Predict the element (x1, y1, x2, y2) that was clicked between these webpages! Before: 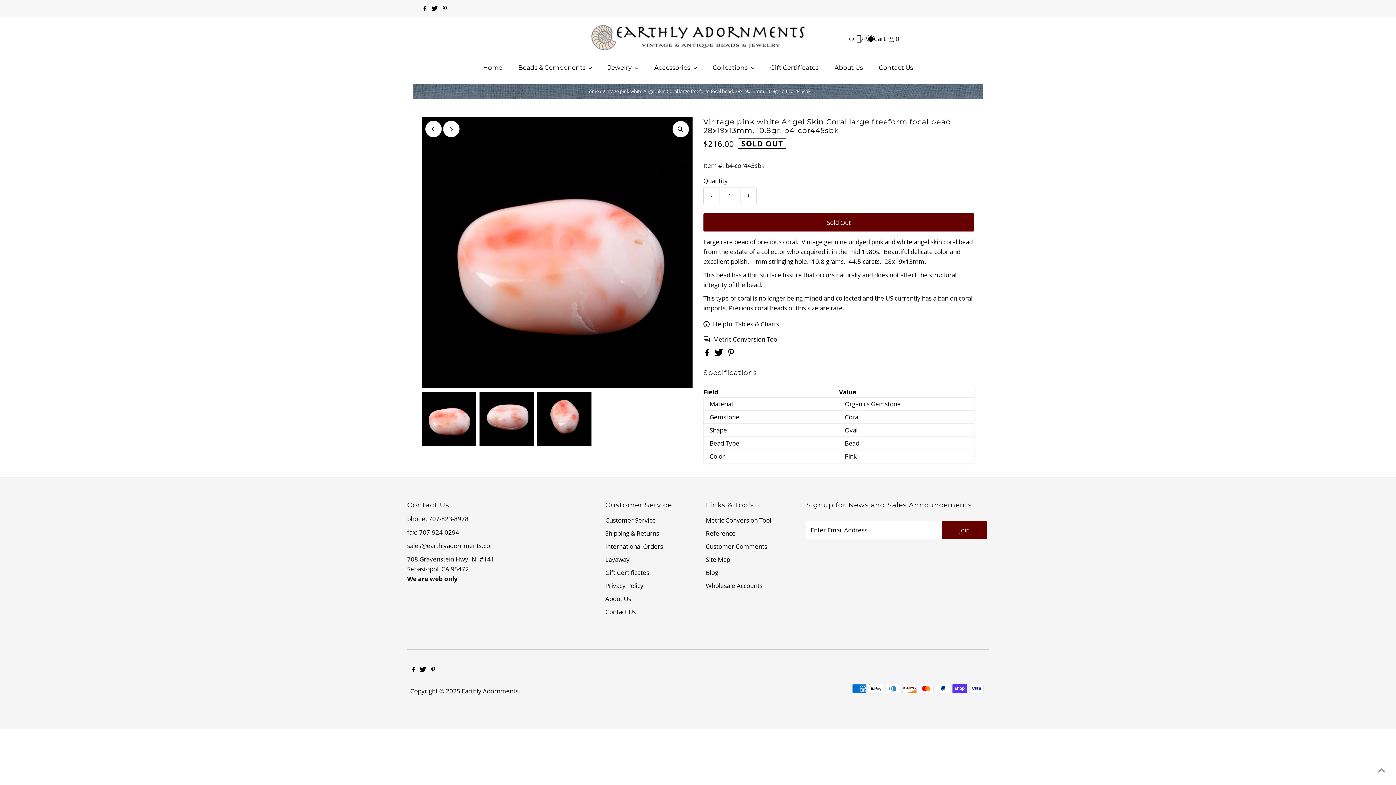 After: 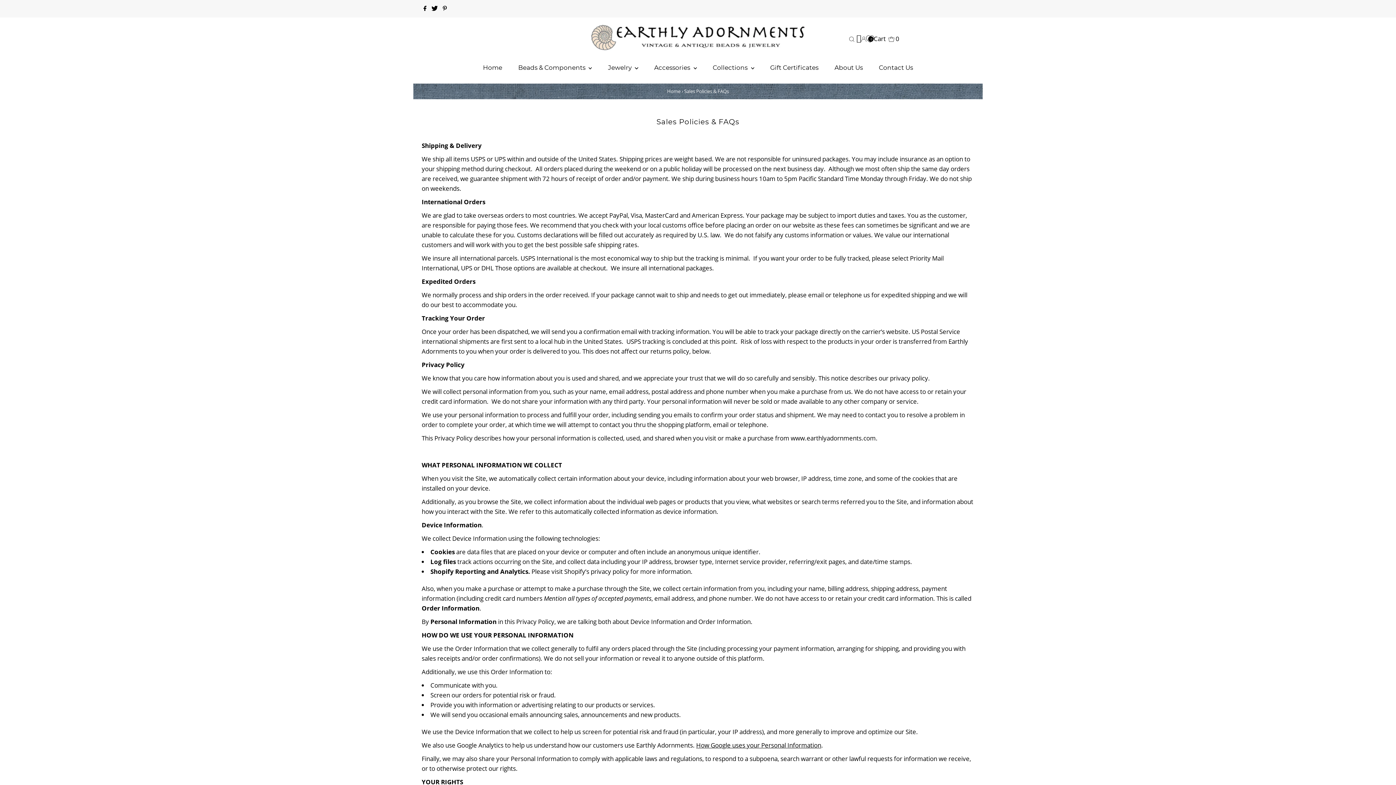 Action: label: Shipping & Returns bbox: (605, 529, 659, 537)